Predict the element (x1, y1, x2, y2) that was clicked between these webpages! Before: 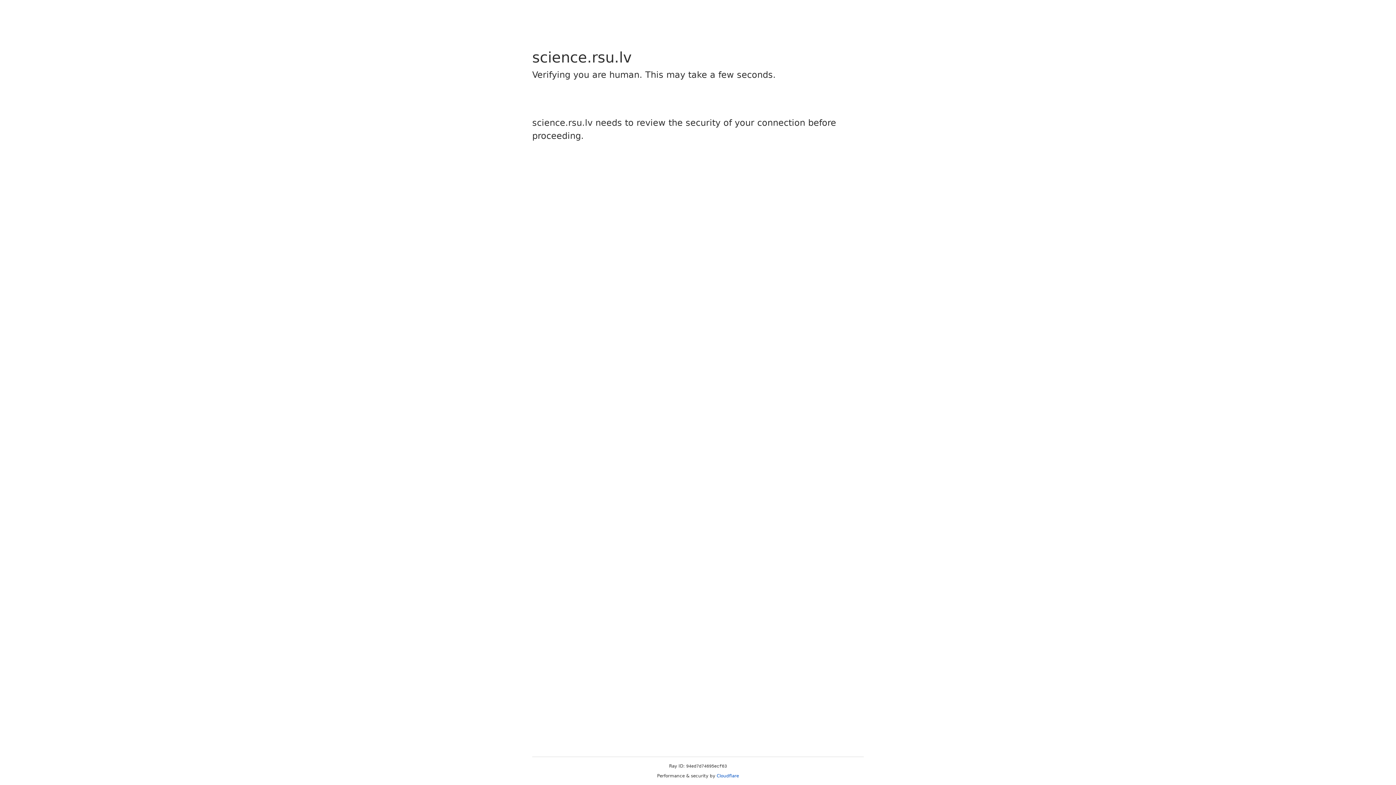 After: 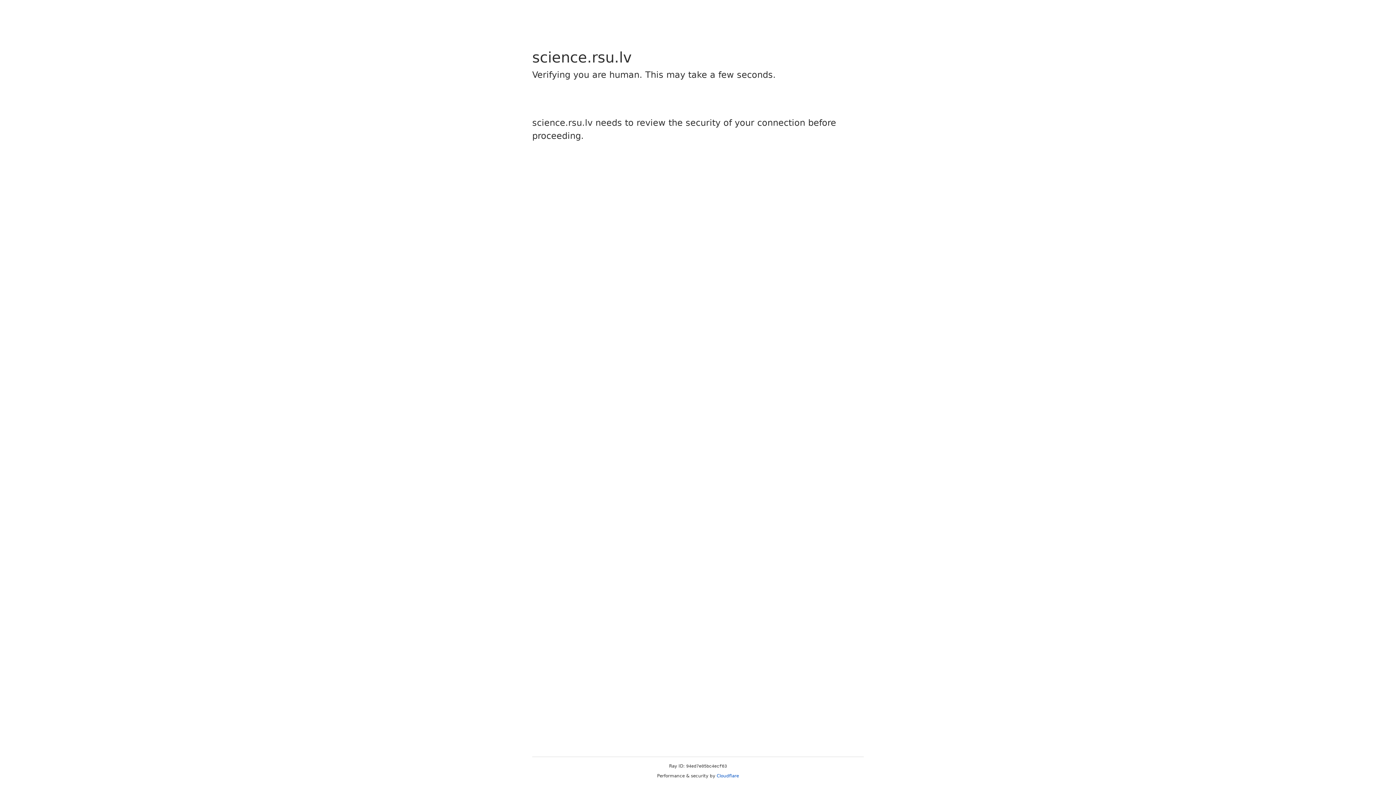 Action: bbox: (716, 773, 739, 778) label: Cloudflare